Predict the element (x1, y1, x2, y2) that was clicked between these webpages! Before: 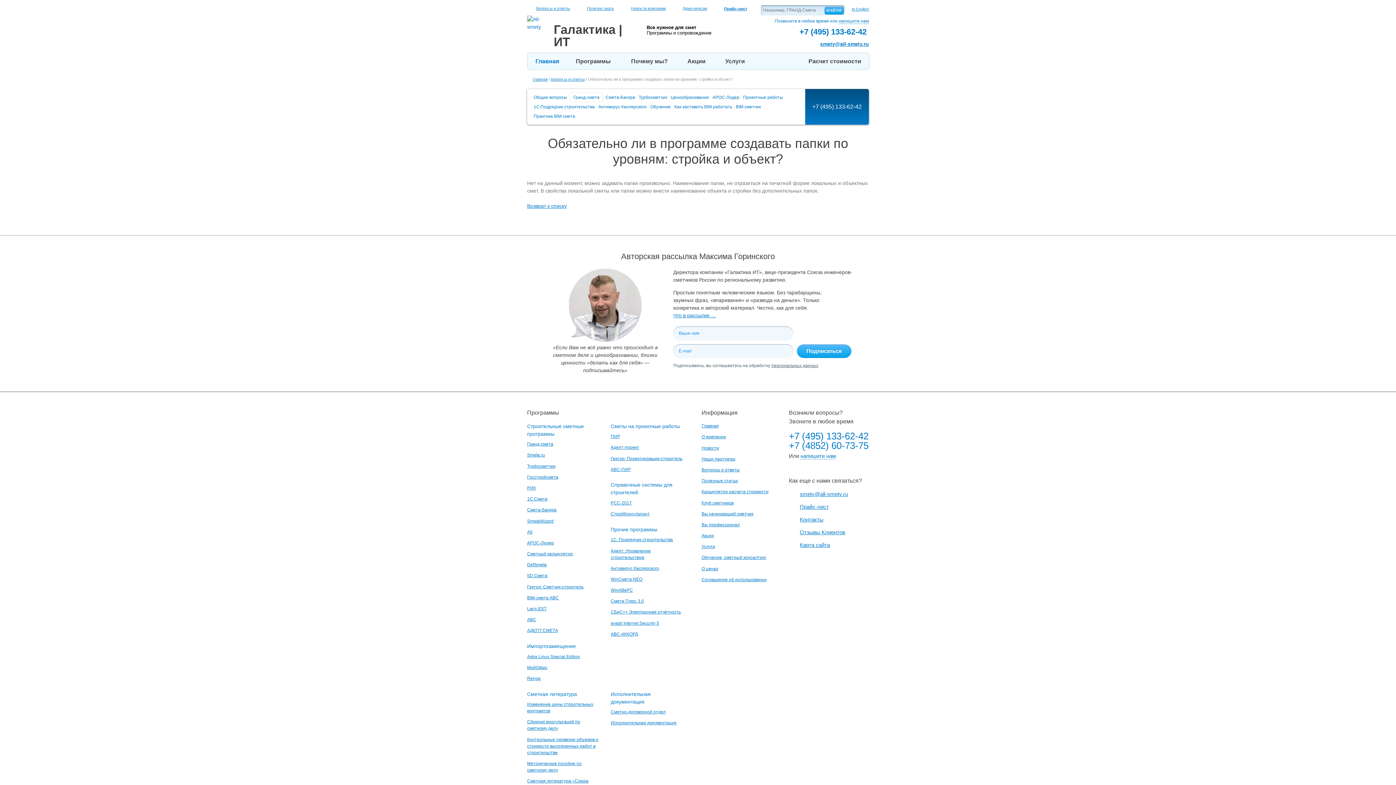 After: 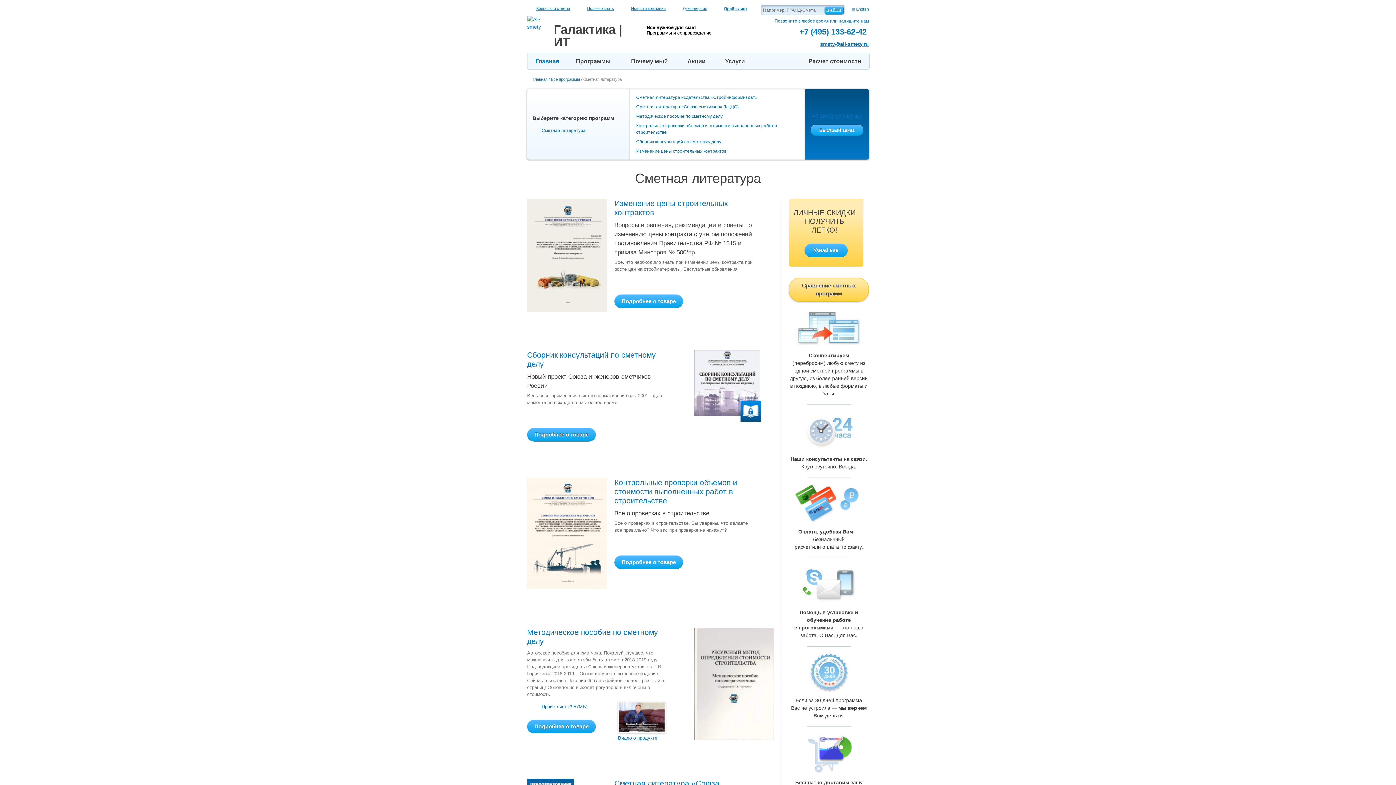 Action: bbox: (527, 691, 577, 697) label: Сметная литература